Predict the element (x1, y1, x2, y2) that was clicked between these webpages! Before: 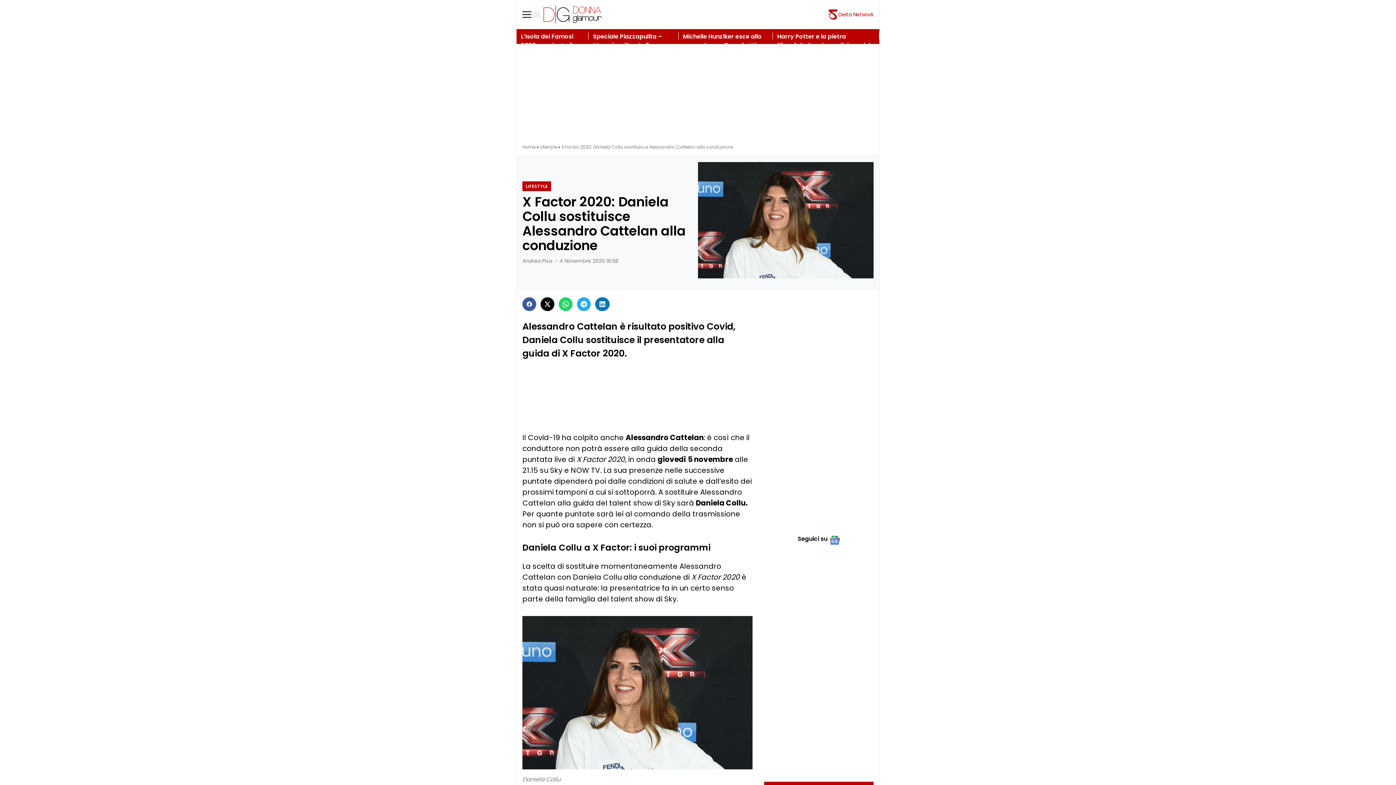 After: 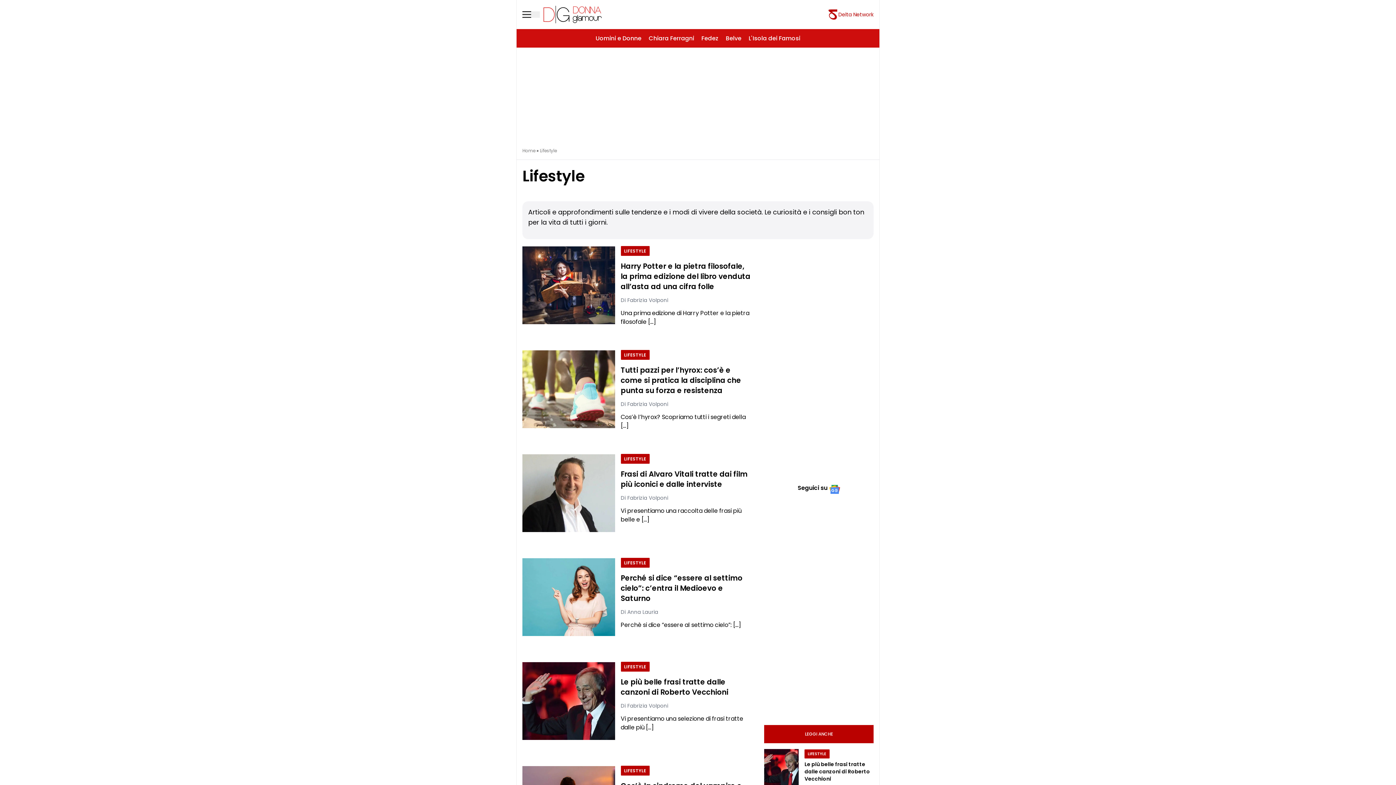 Action: label: Lifestyle bbox: (540, 144, 557, 150)